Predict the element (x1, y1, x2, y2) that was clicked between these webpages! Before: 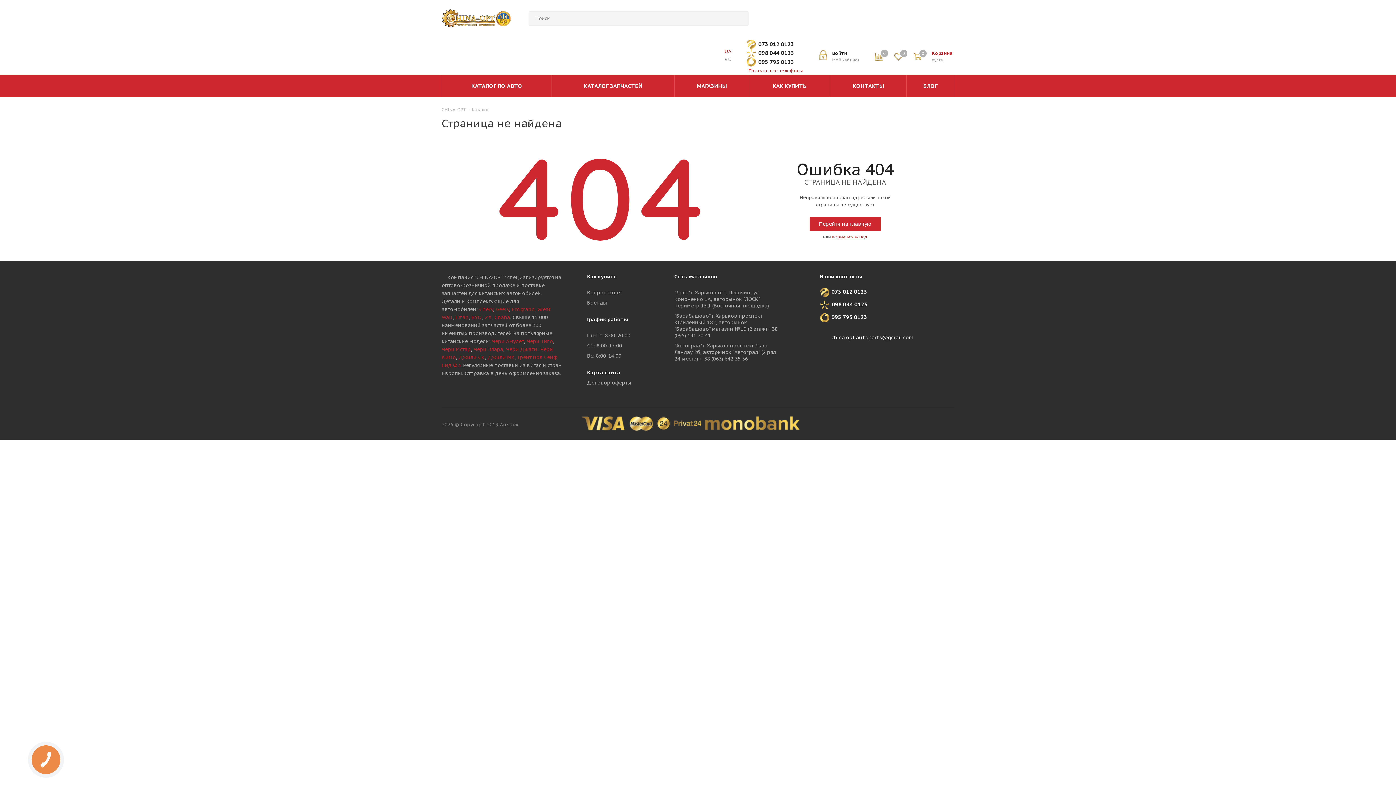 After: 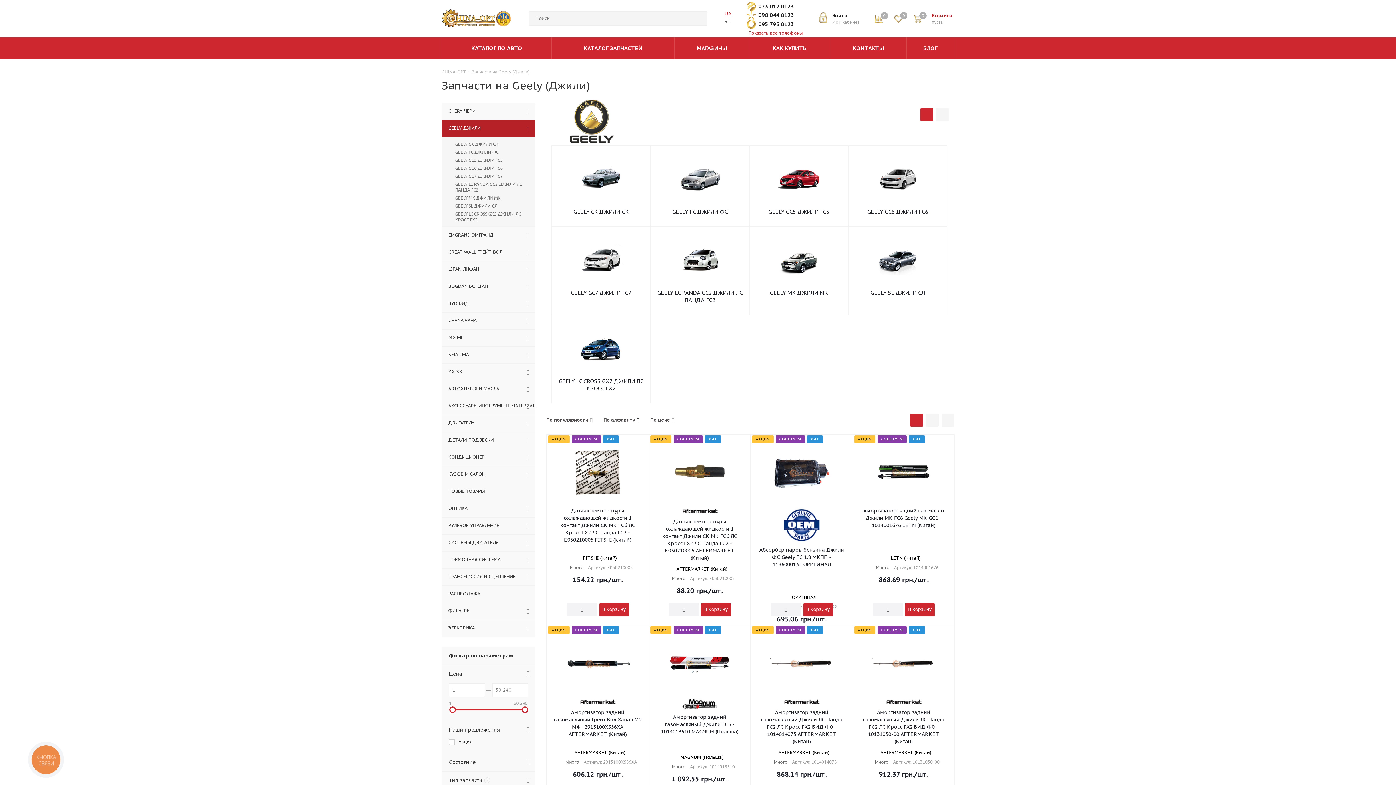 Action: label: Geely bbox: (496, 306, 509, 312)